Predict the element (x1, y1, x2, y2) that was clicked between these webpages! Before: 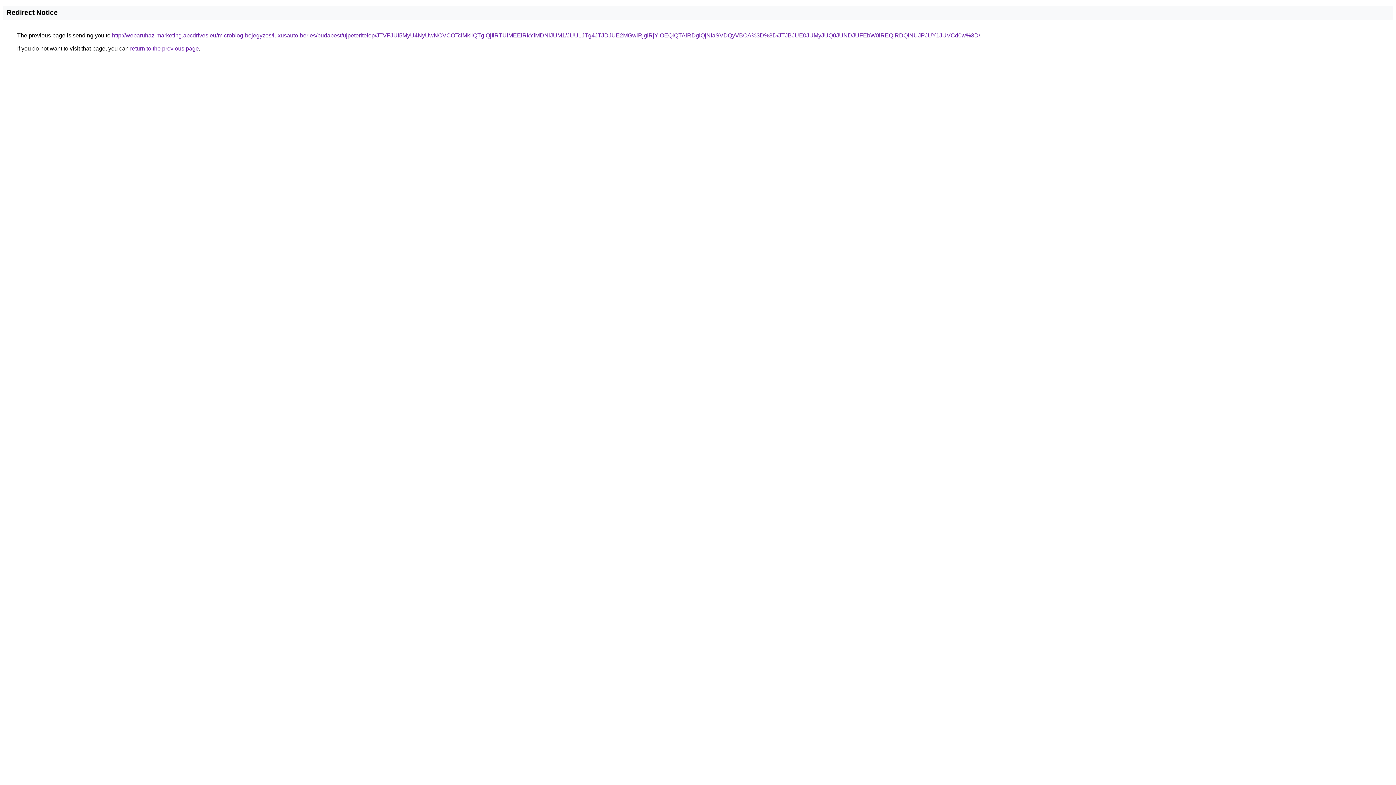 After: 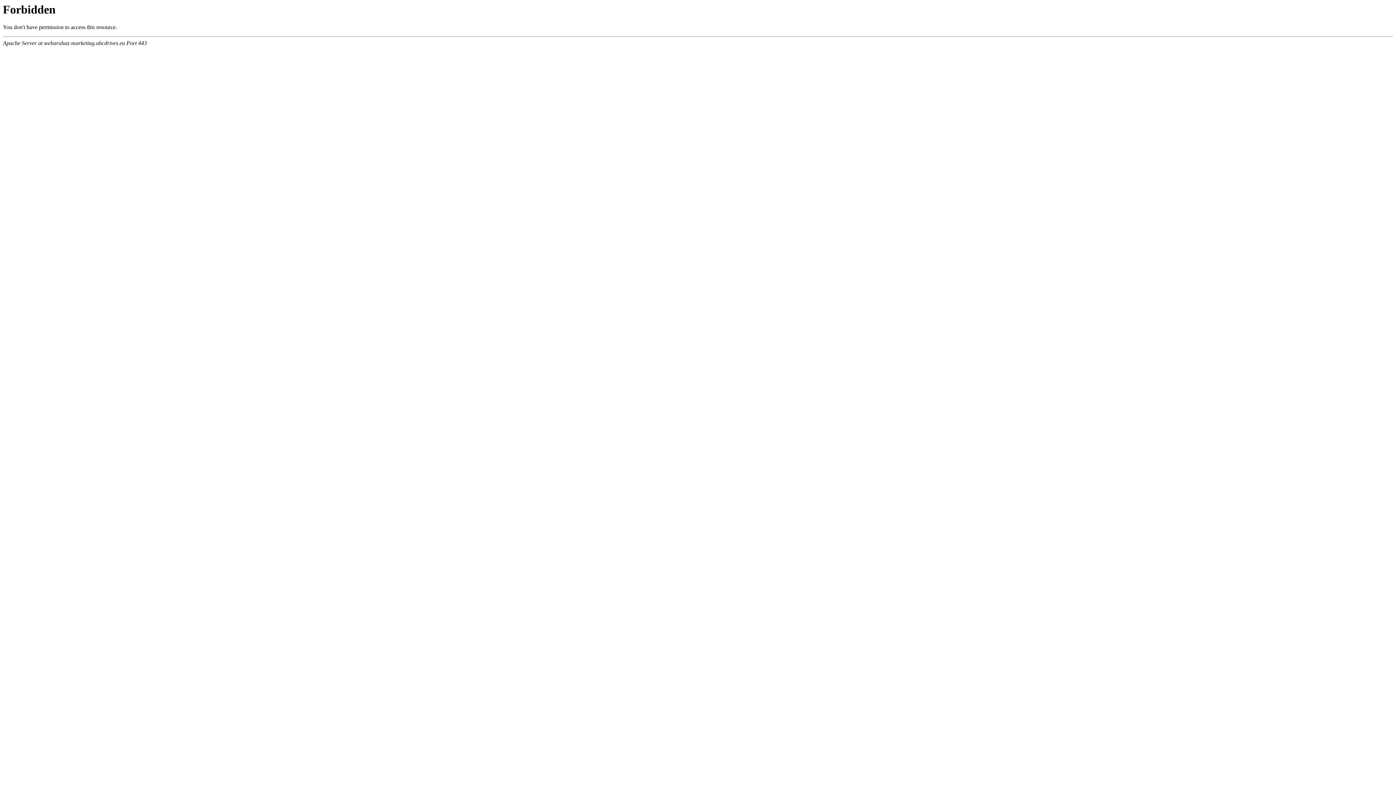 Action: bbox: (112, 32, 980, 38) label: http://webaruhaz-marketing.abcdrives.eu/microblog-bejegyzes/luxusauto-berles/budapest/ujpeteritelep/JTVFJUI5MyU4NyUwNCVCOTclMkIlQTglQjIlRTUlMEElRkYlMDNiJUM1/JUU1JTg4JTJDJUE2MGwlRjglRjYlOEQlQTAlRDglQjNIaSVDQyVBOA%3D%3D/JTJBJUE0JUMyJUQ0JUNDJUFEbW0lREQlRDQlNUJPJUY1JUVCd0w%3D/